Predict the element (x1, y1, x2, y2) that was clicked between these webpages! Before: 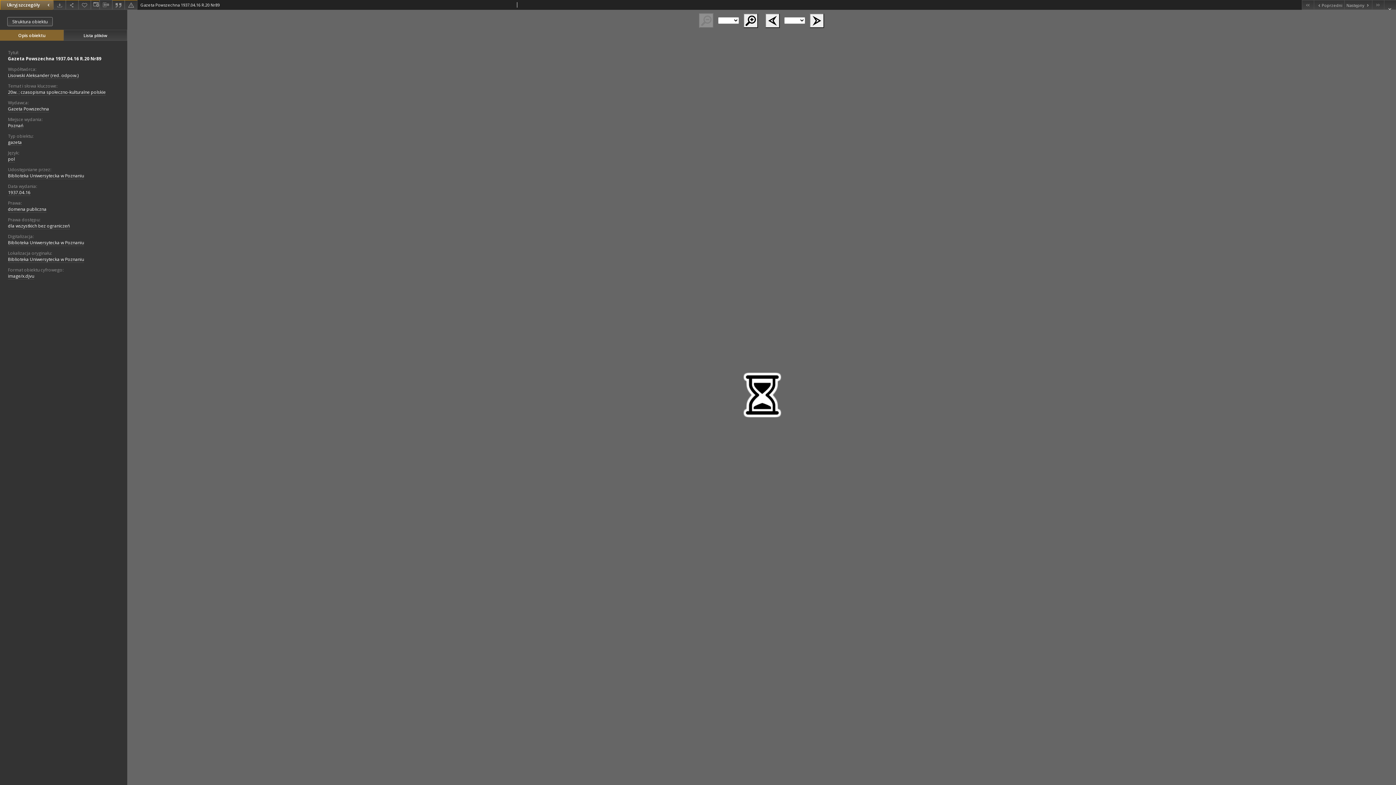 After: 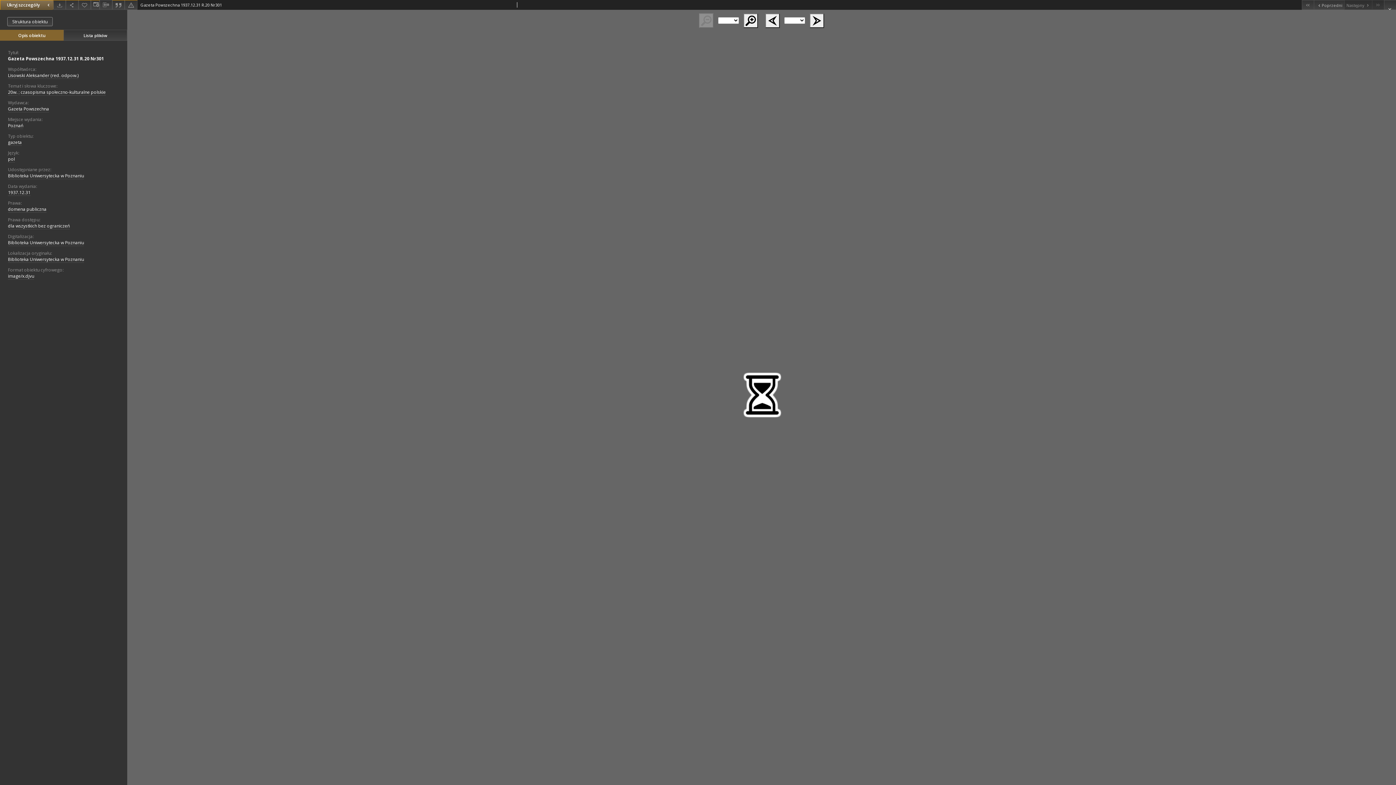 Action: label: Ostatni obiekt z listy bbox: (1372, 0, 1384, 9)